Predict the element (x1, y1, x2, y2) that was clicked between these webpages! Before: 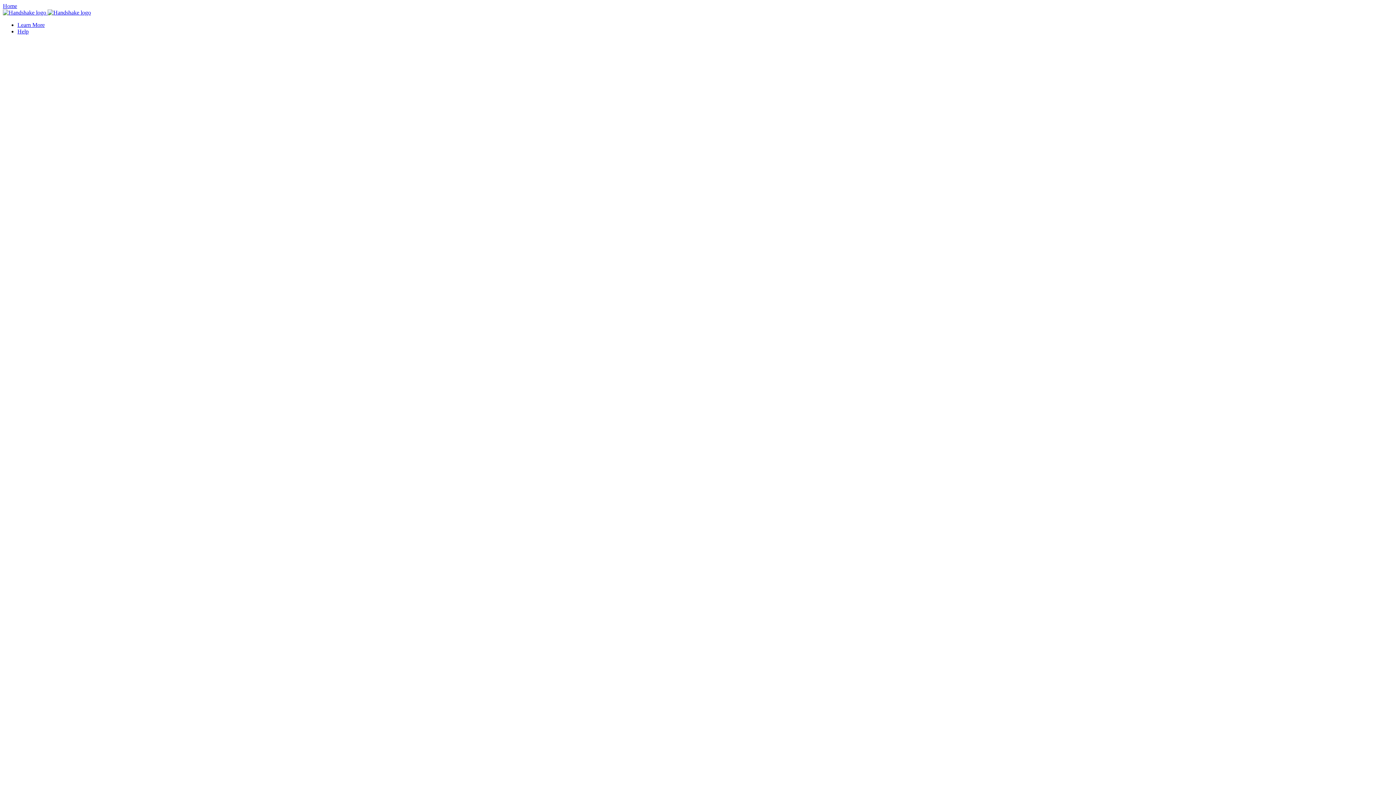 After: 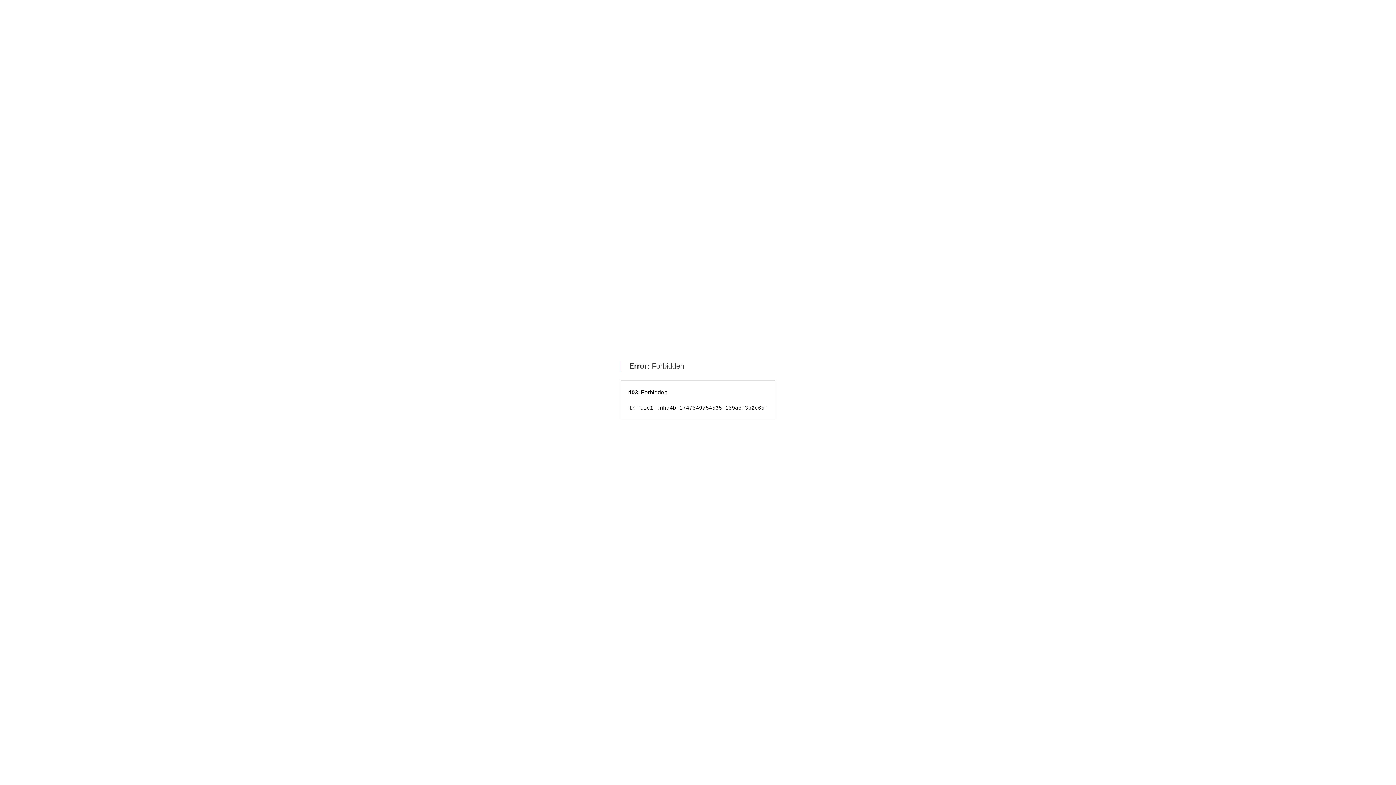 Action: bbox: (2, 9, 90, 15) label:  